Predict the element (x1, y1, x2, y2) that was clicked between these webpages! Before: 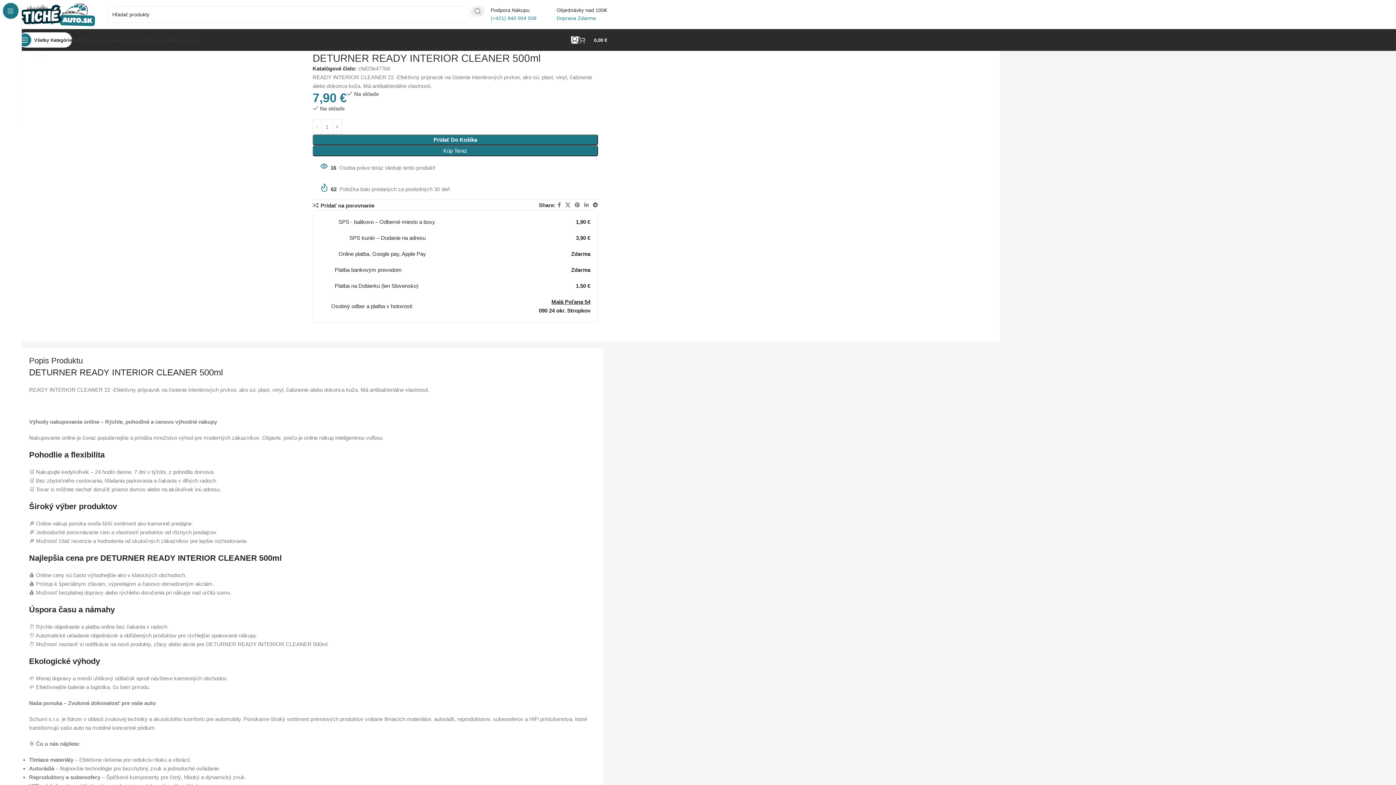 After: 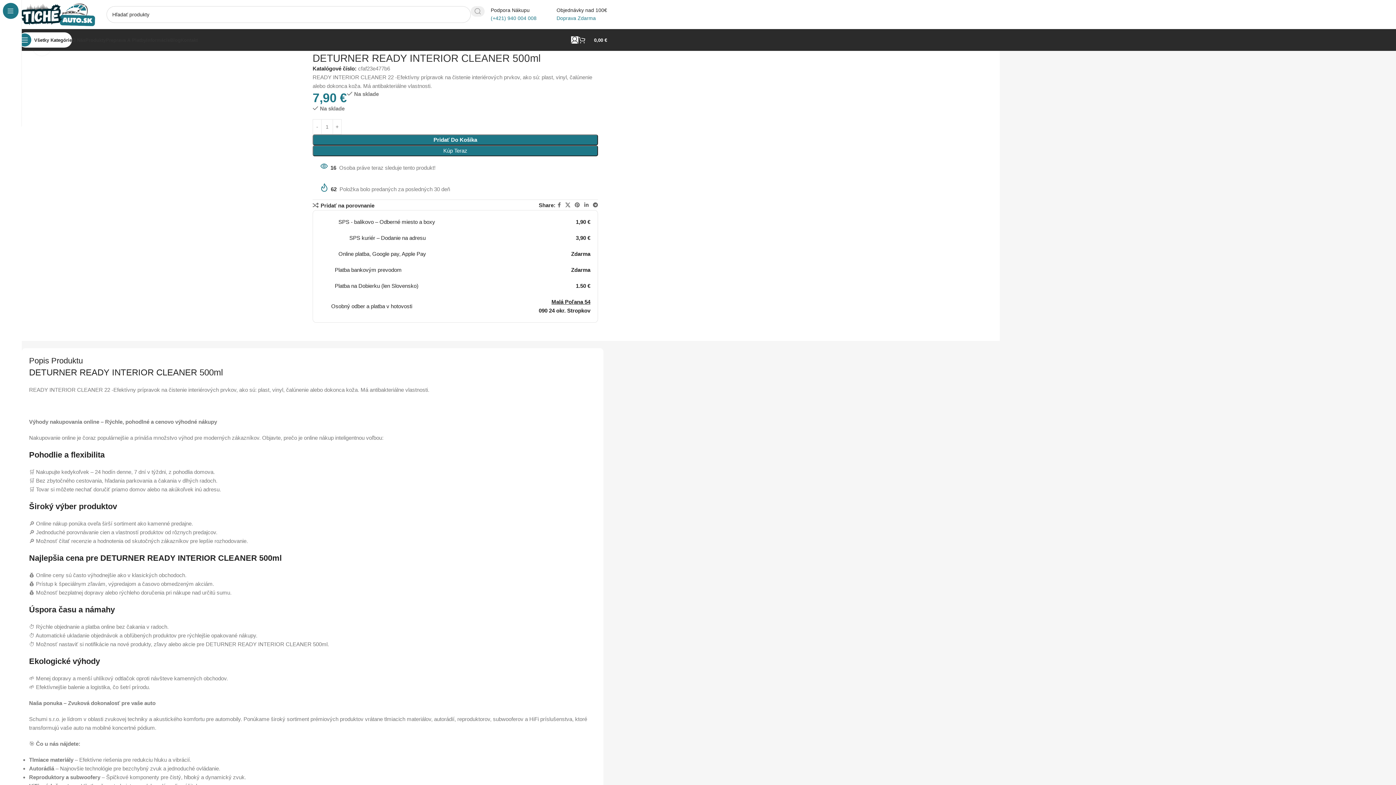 Action: label: Hľadať  bbox: (470, 6, 484, 16)